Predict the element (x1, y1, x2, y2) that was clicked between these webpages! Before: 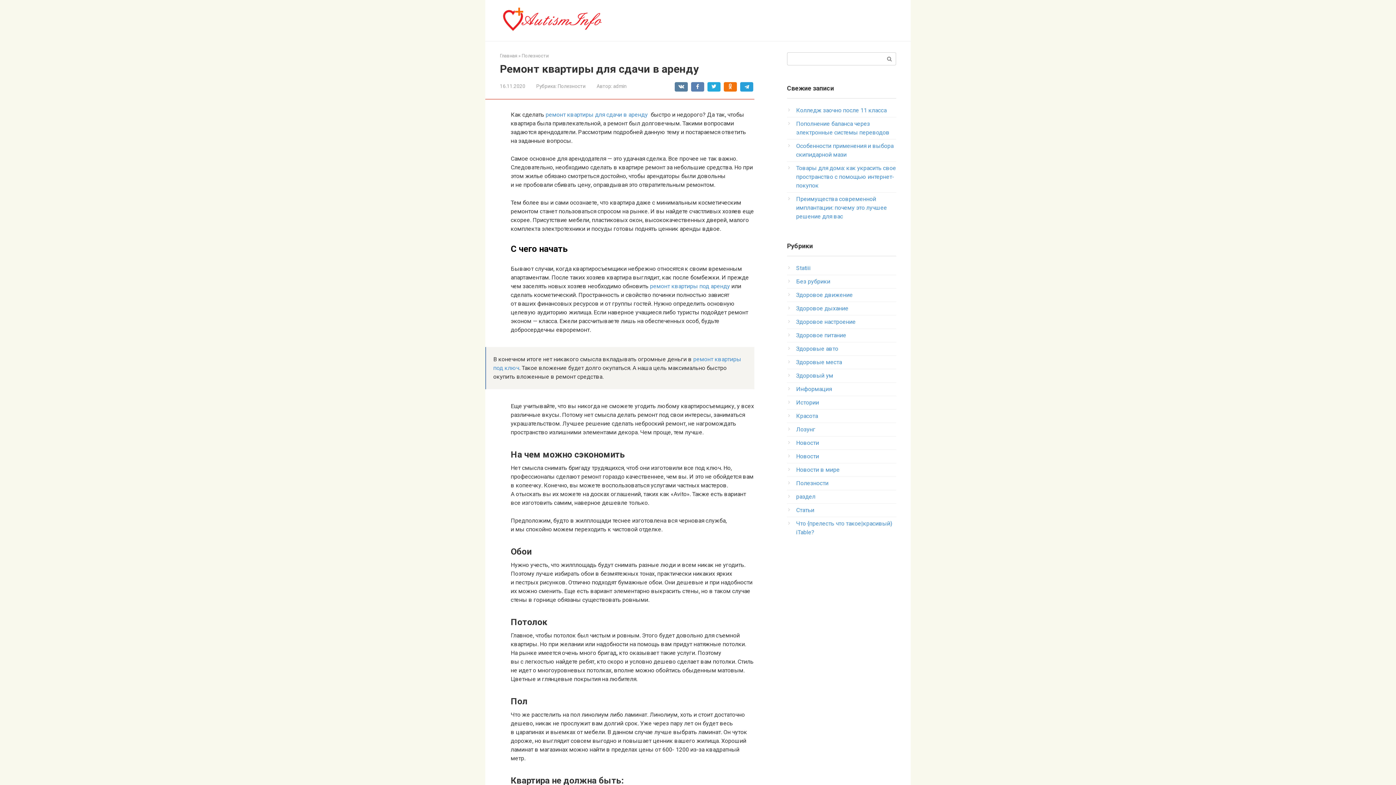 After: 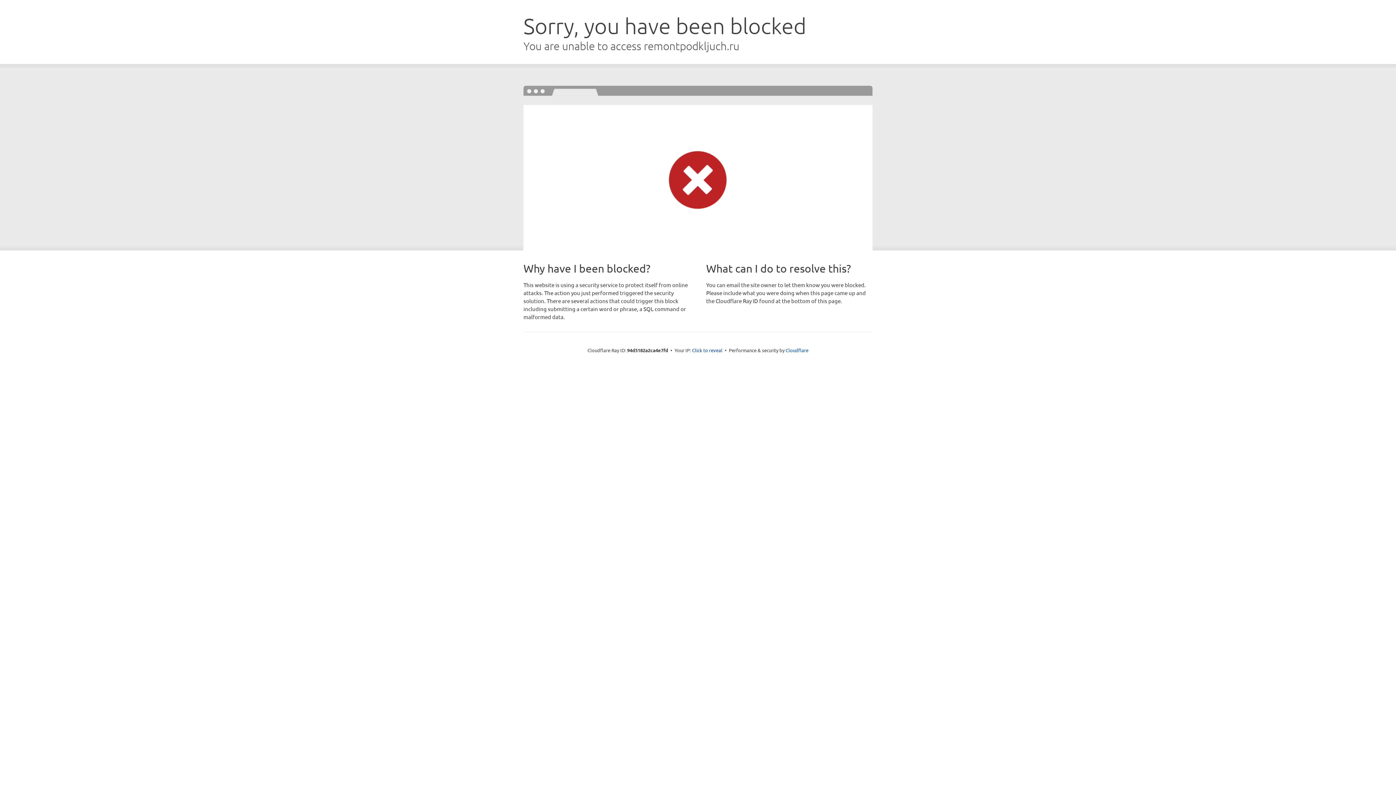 Action: label: ремонт квартиры под аренду bbox: (650, 282, 730, 289)